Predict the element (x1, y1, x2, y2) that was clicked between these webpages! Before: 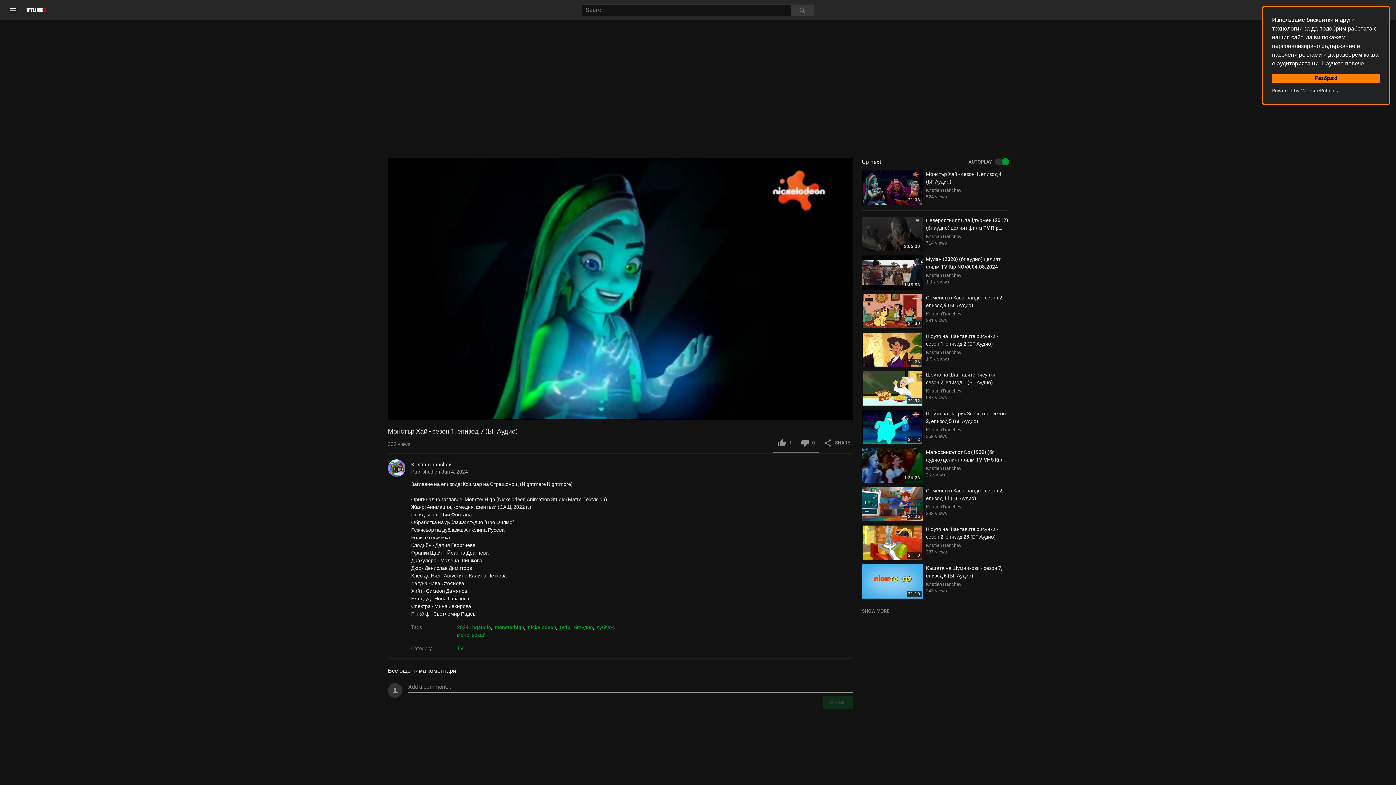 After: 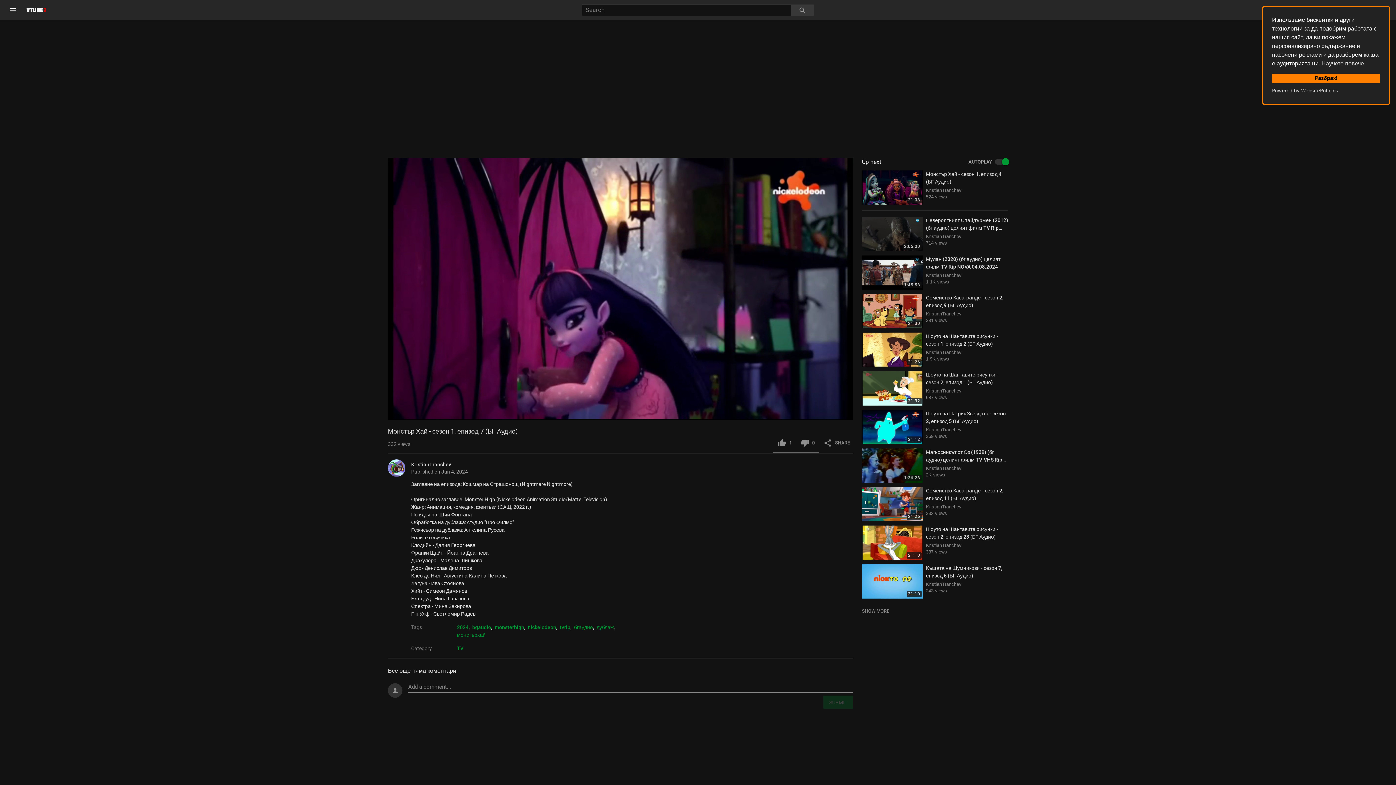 Action: label: Search bbox: (791, 4, 814, 16)